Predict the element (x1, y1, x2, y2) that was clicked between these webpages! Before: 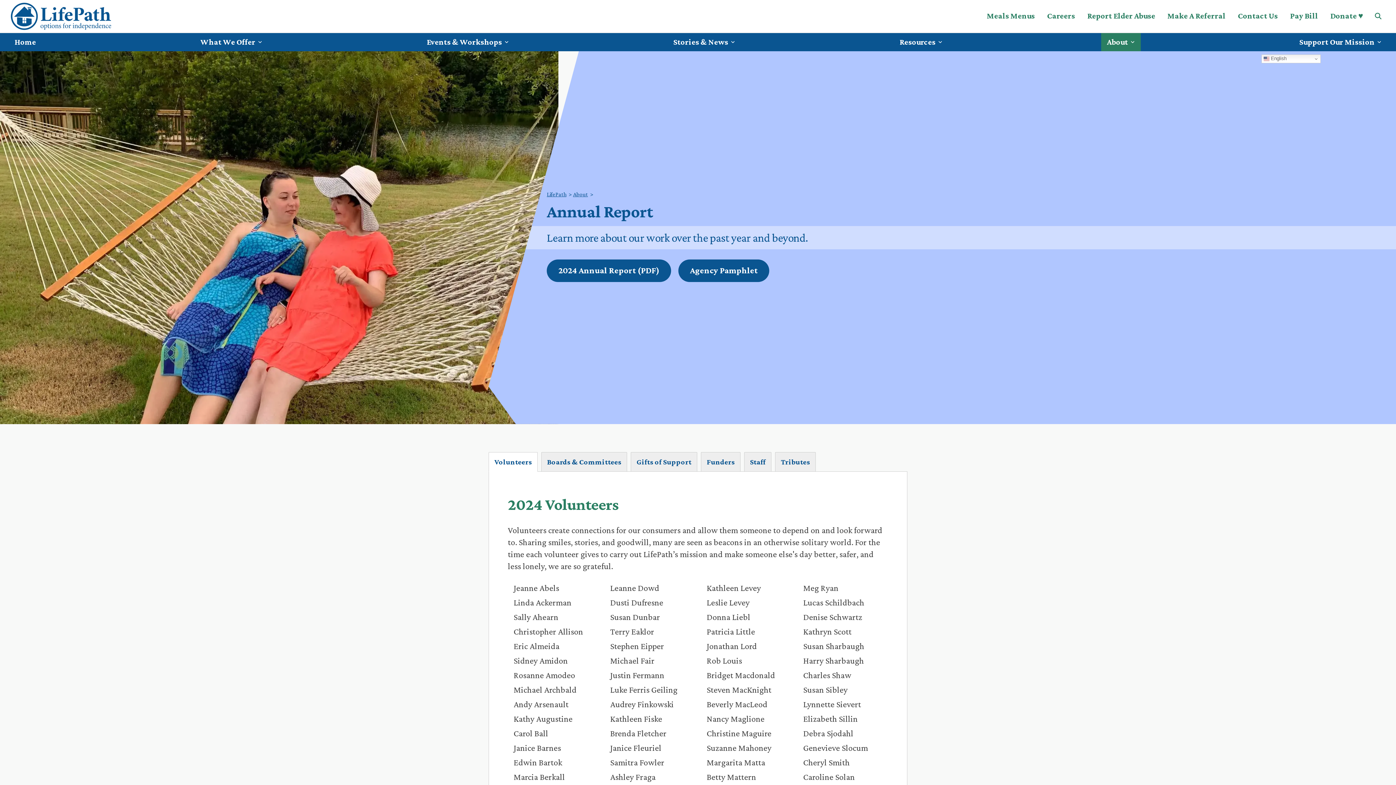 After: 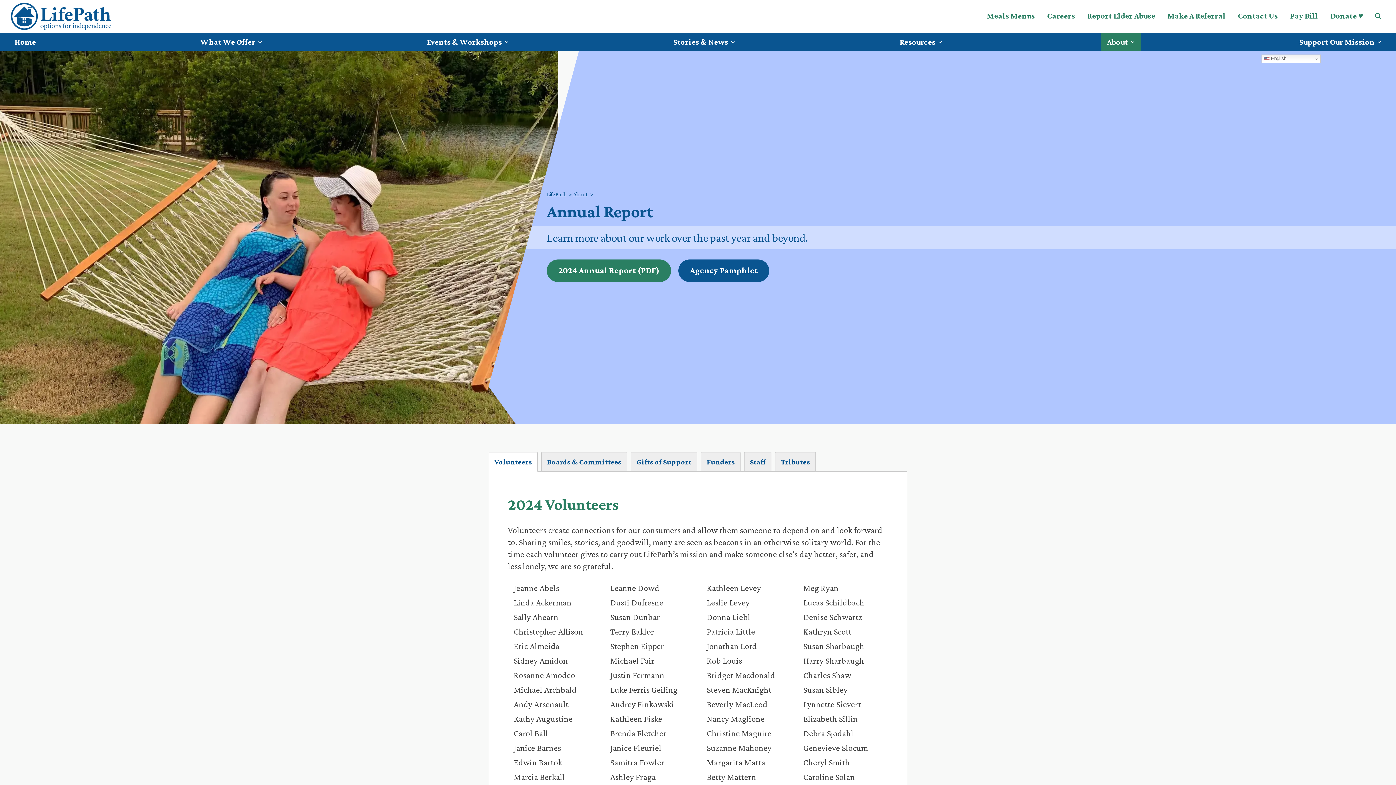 Action: bbox: (546, 259, 671, 282) label: 2024 Annual Report (PDF)